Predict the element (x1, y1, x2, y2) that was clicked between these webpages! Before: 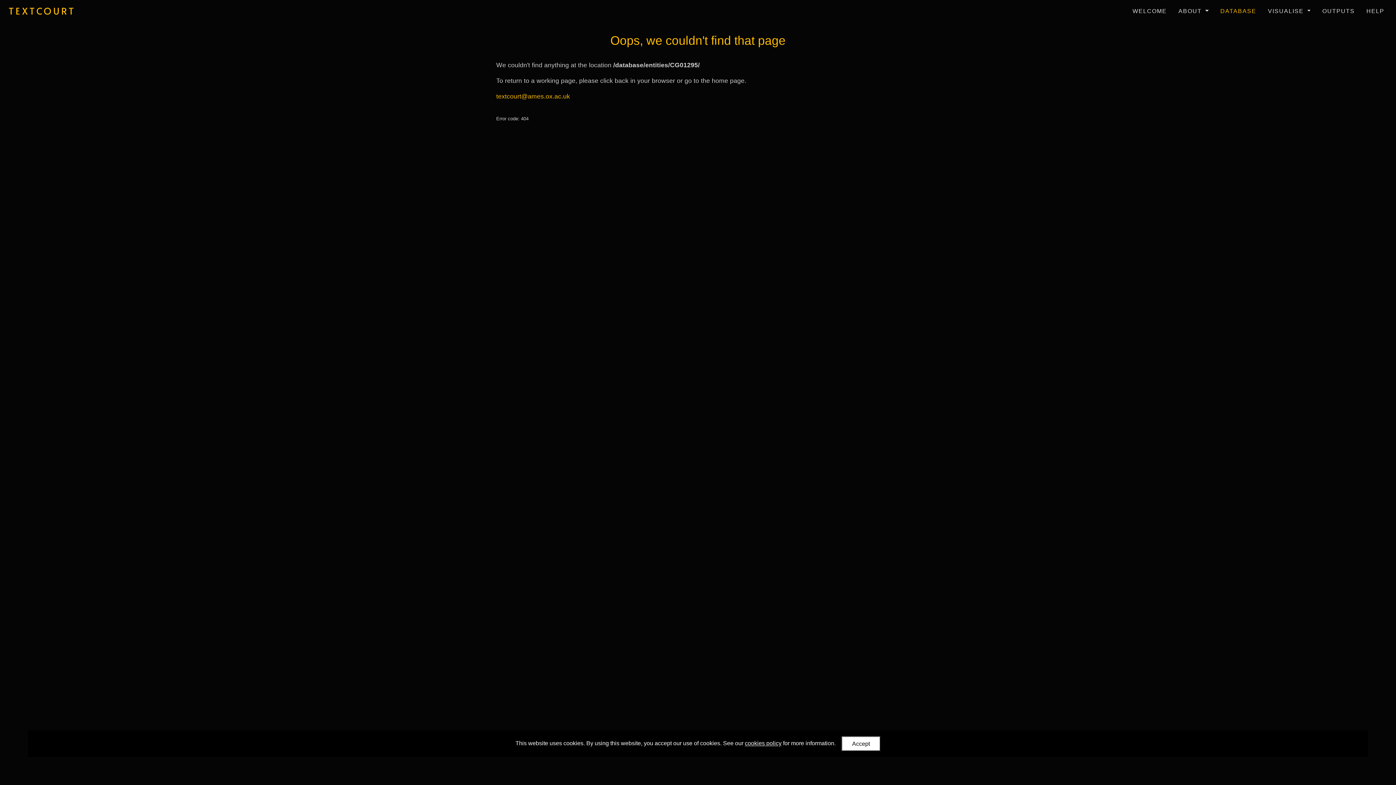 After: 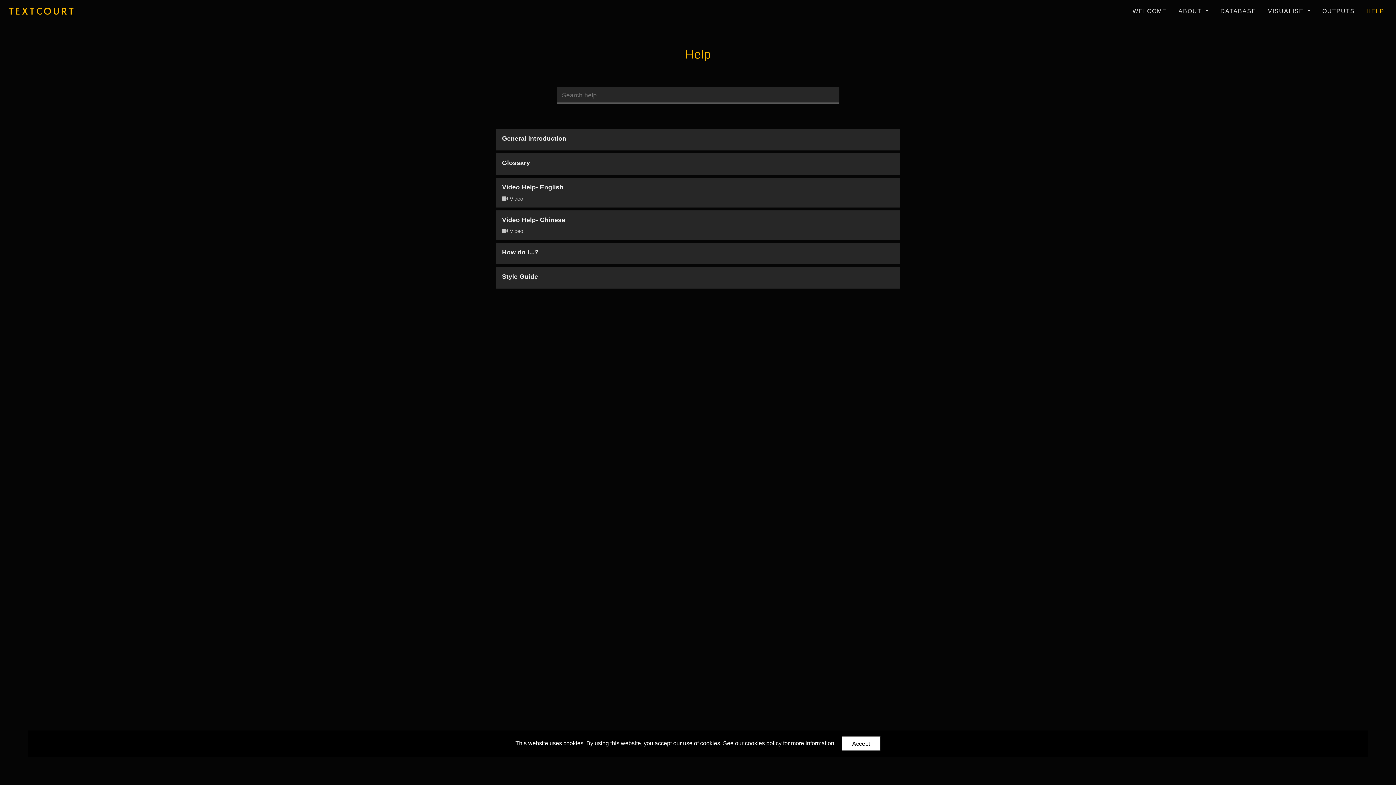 Action: label: HELP bbox: (1363, 4, 1387, 18)